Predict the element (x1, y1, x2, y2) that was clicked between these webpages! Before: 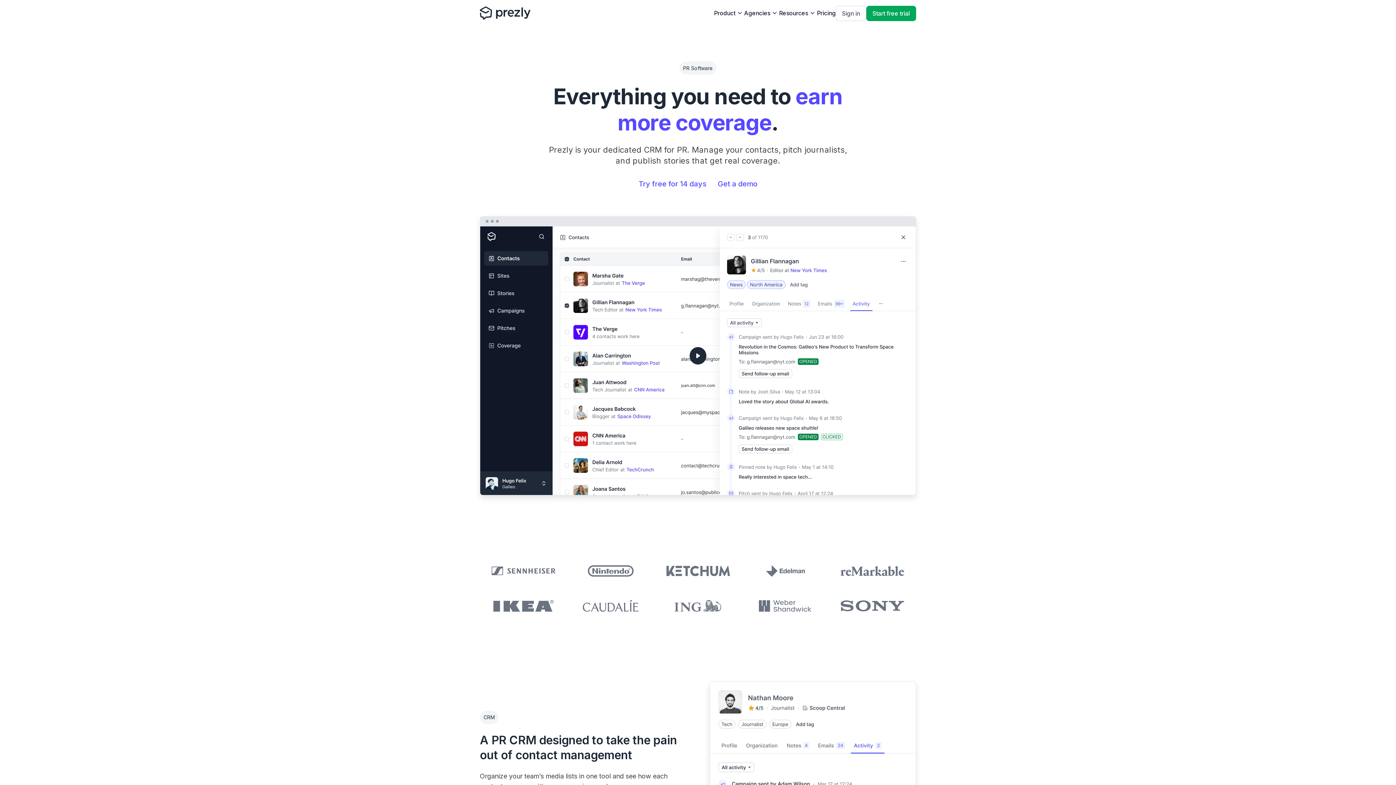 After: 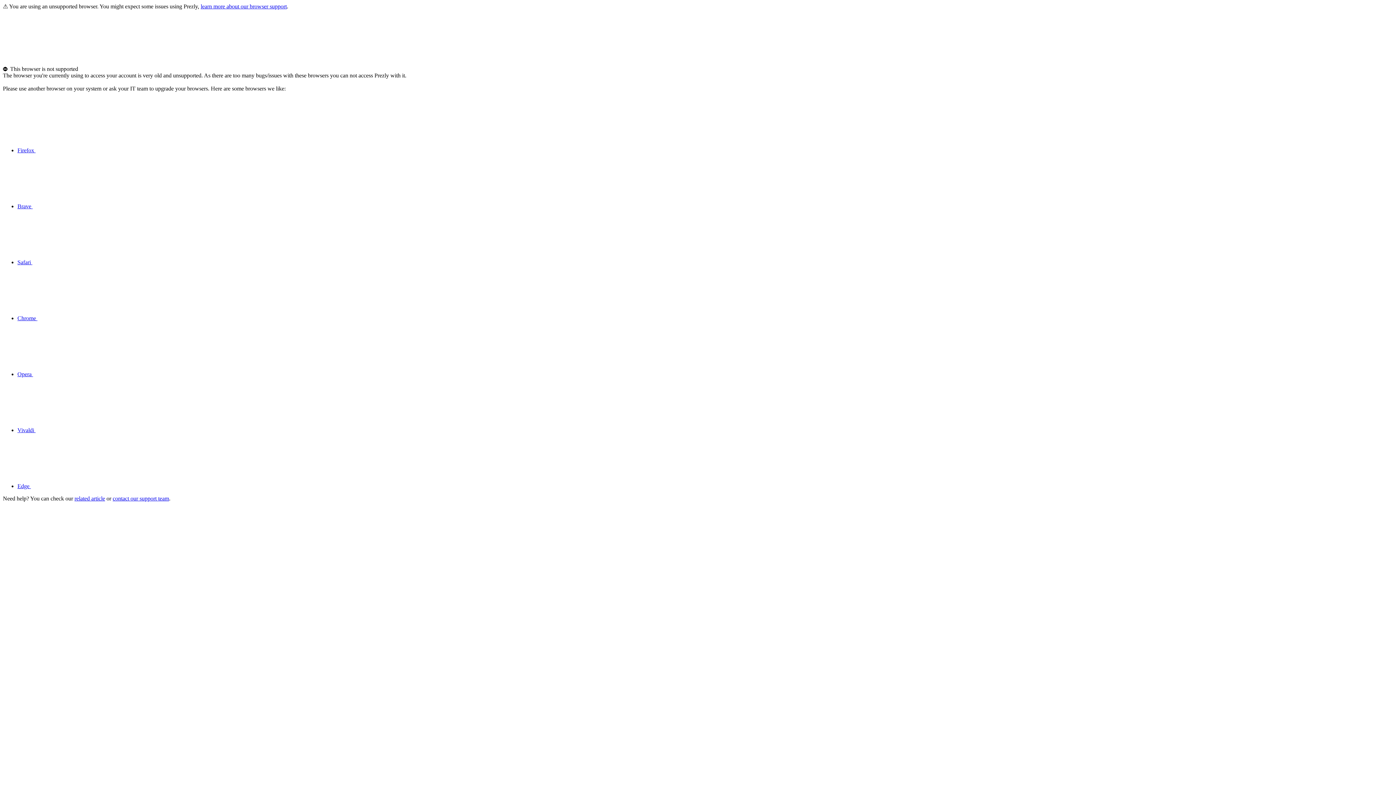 Action: label: Sign in bbox: (836, 5, 866, 21)